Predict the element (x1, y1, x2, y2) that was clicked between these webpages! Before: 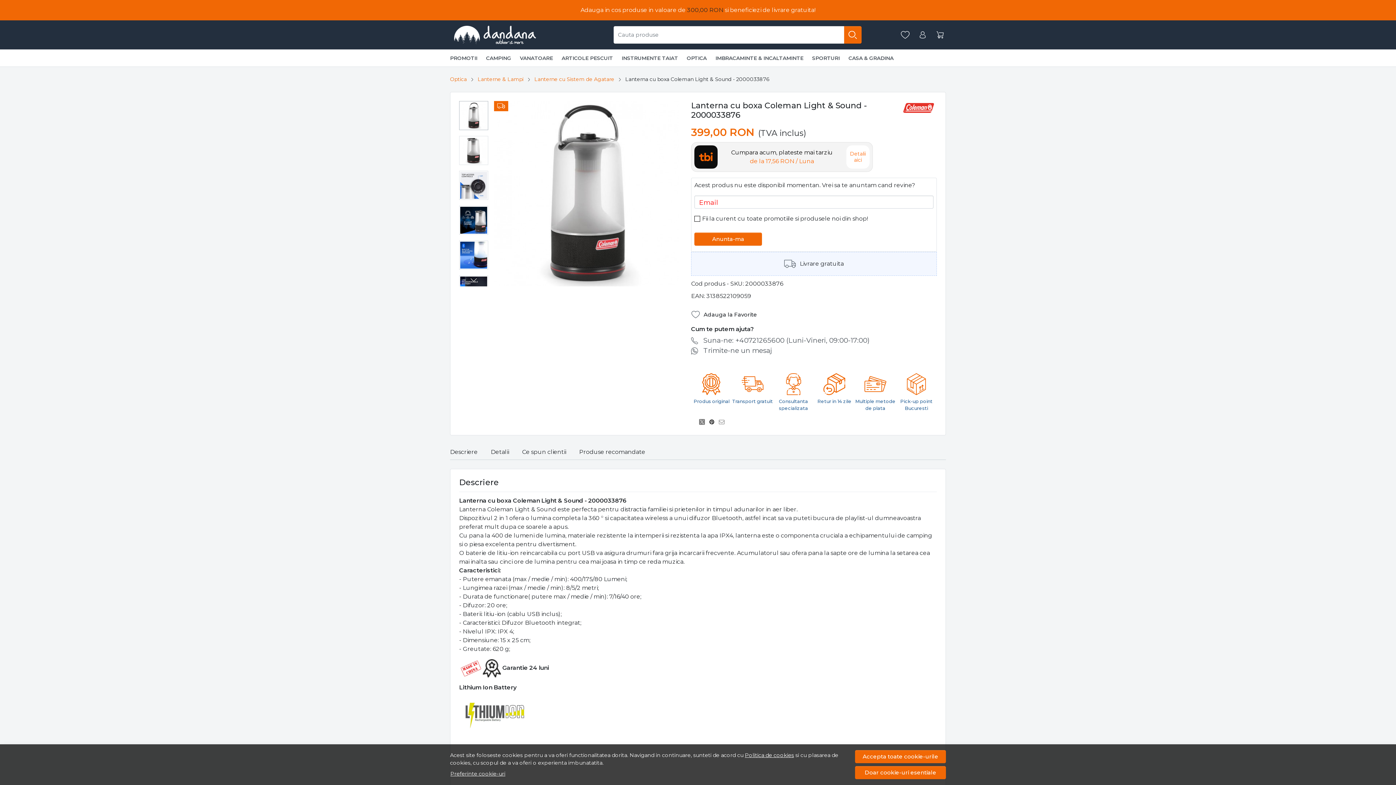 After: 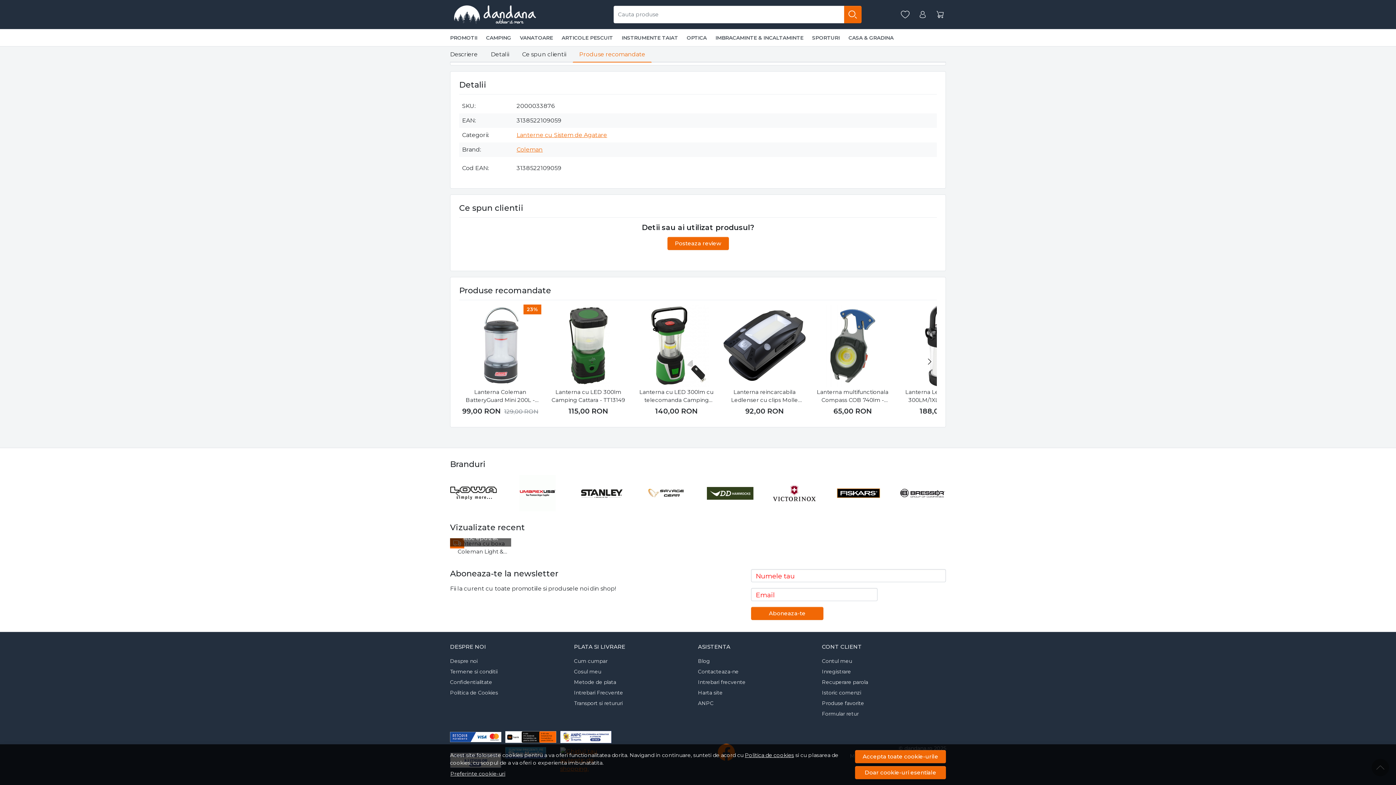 Action: bbox: (572, 444, 652, 460) label: Produse recomandate